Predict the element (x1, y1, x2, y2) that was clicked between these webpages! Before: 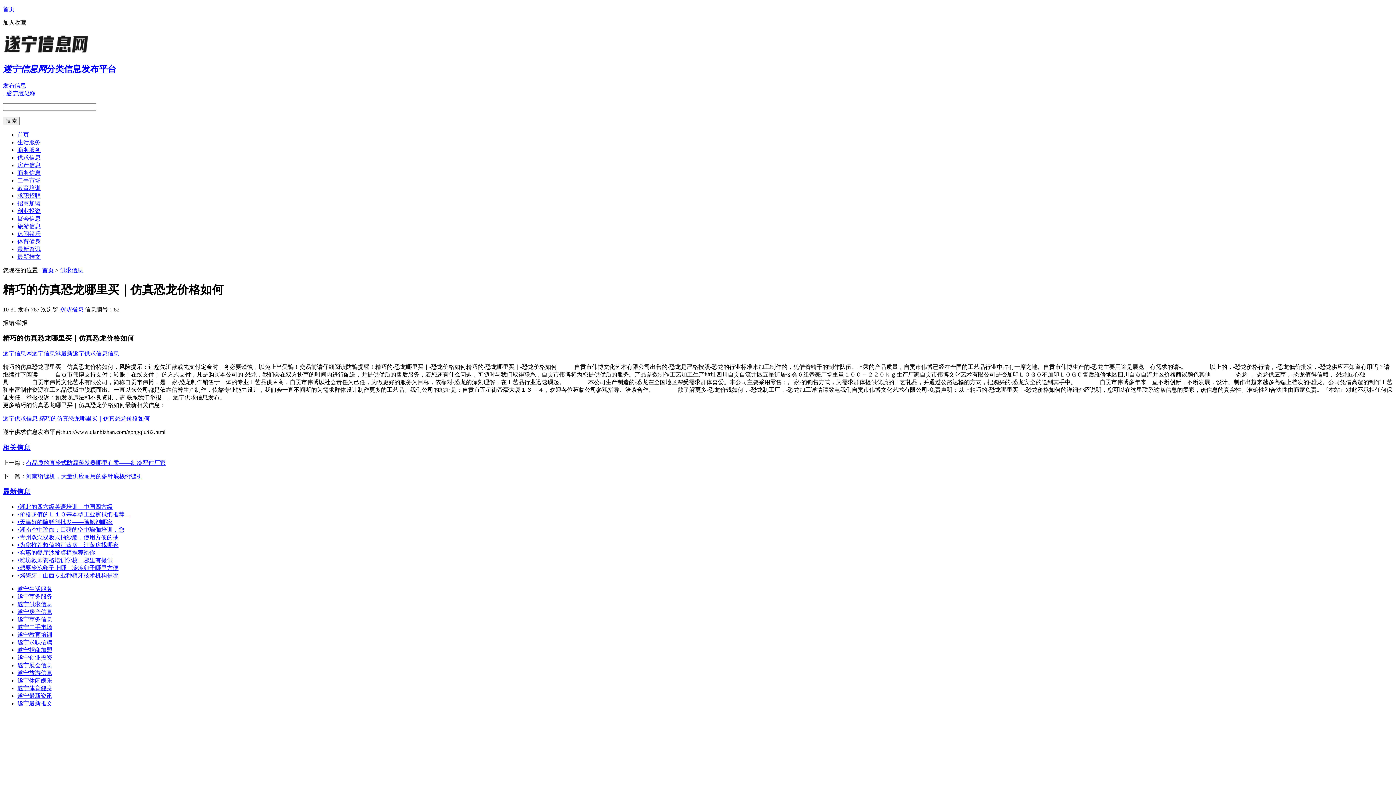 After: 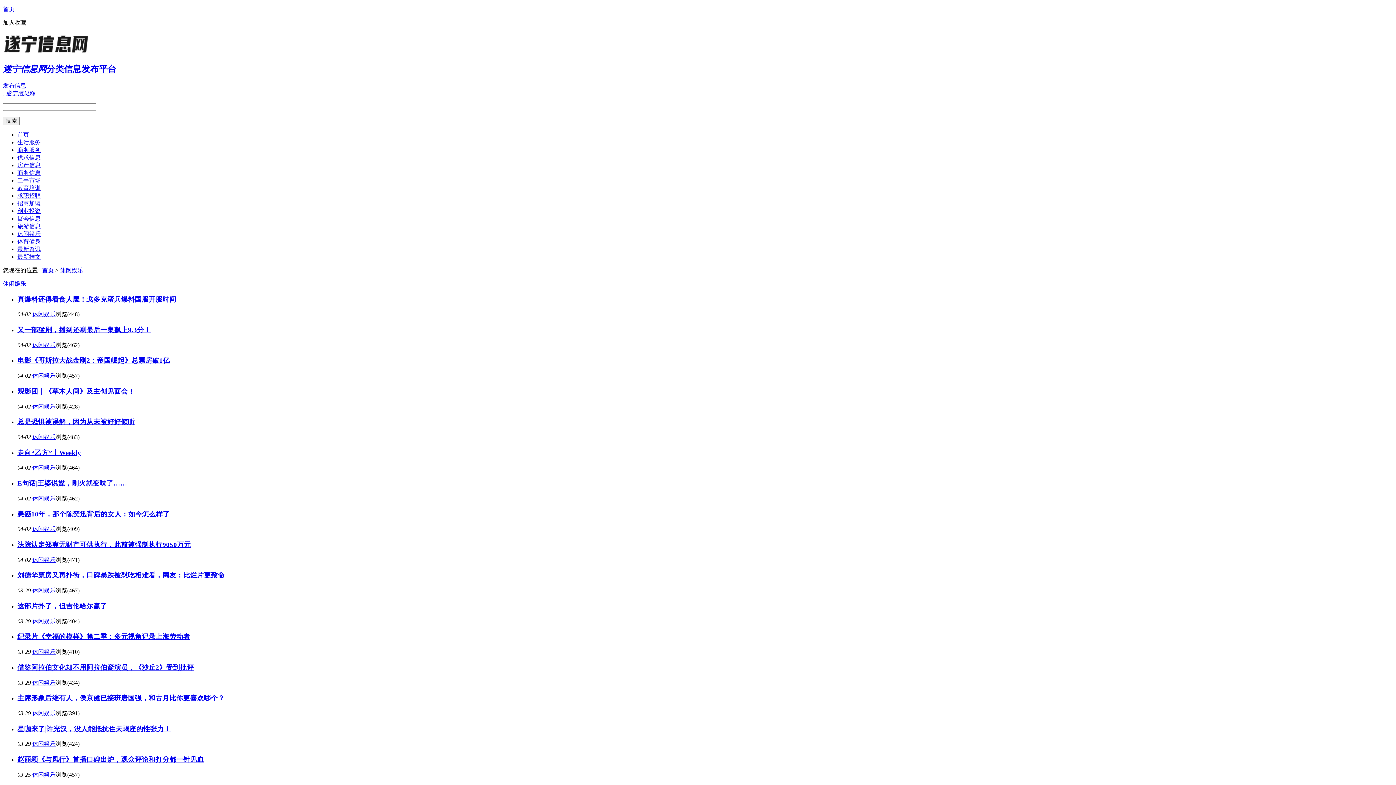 Action: label: 遂宁休闲娱乐 bbox: (17, 677, 52, 684)